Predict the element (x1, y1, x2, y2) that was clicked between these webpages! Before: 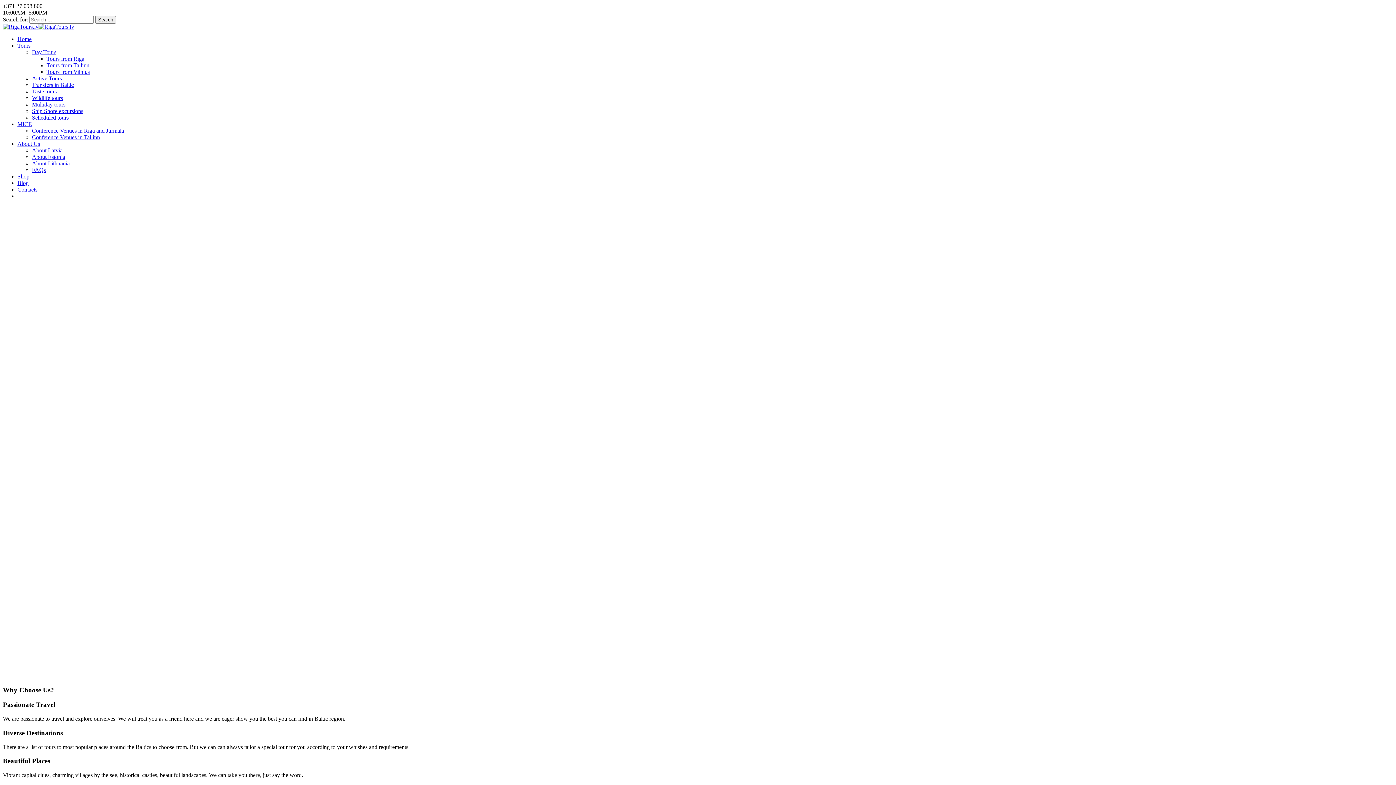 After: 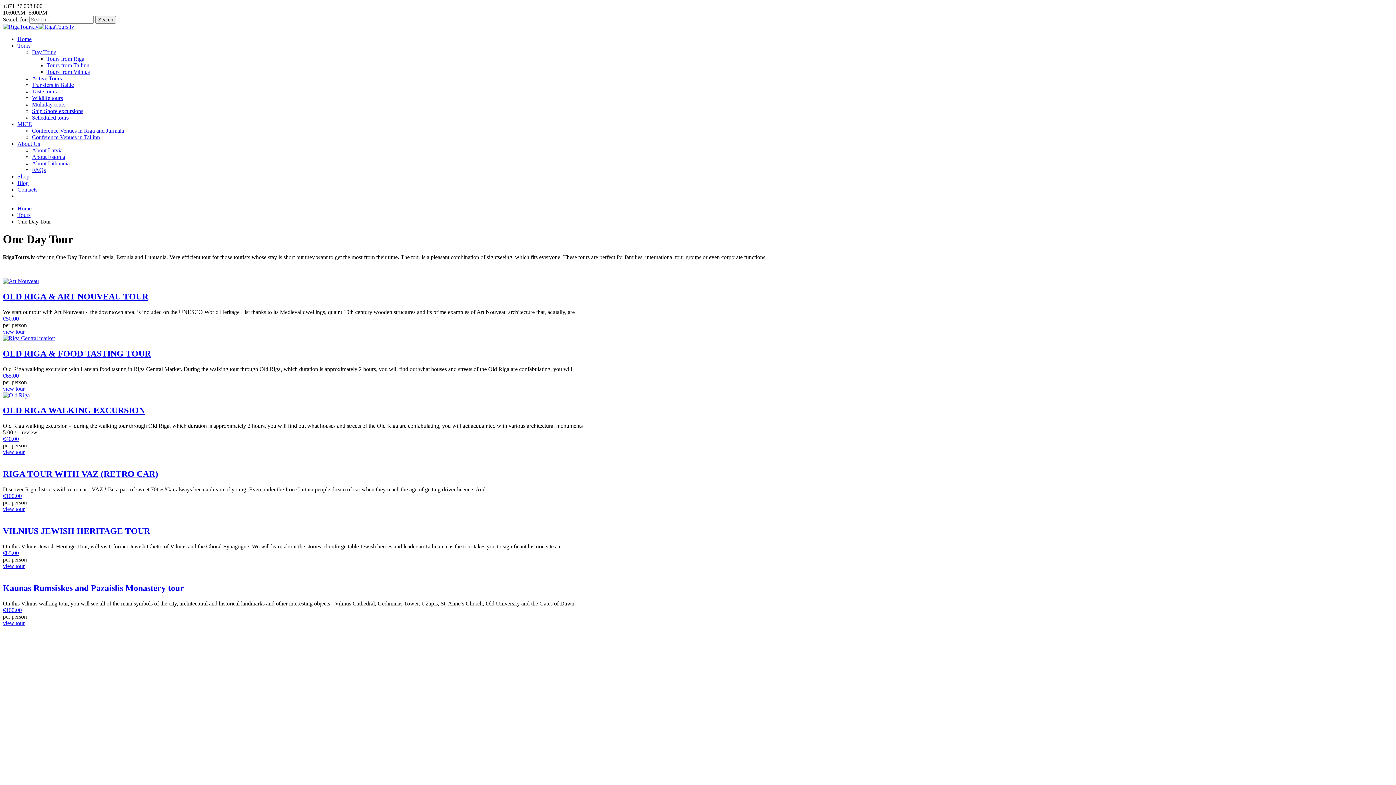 Action: bbox: (32, 49, 56, 55) label: Day Tours